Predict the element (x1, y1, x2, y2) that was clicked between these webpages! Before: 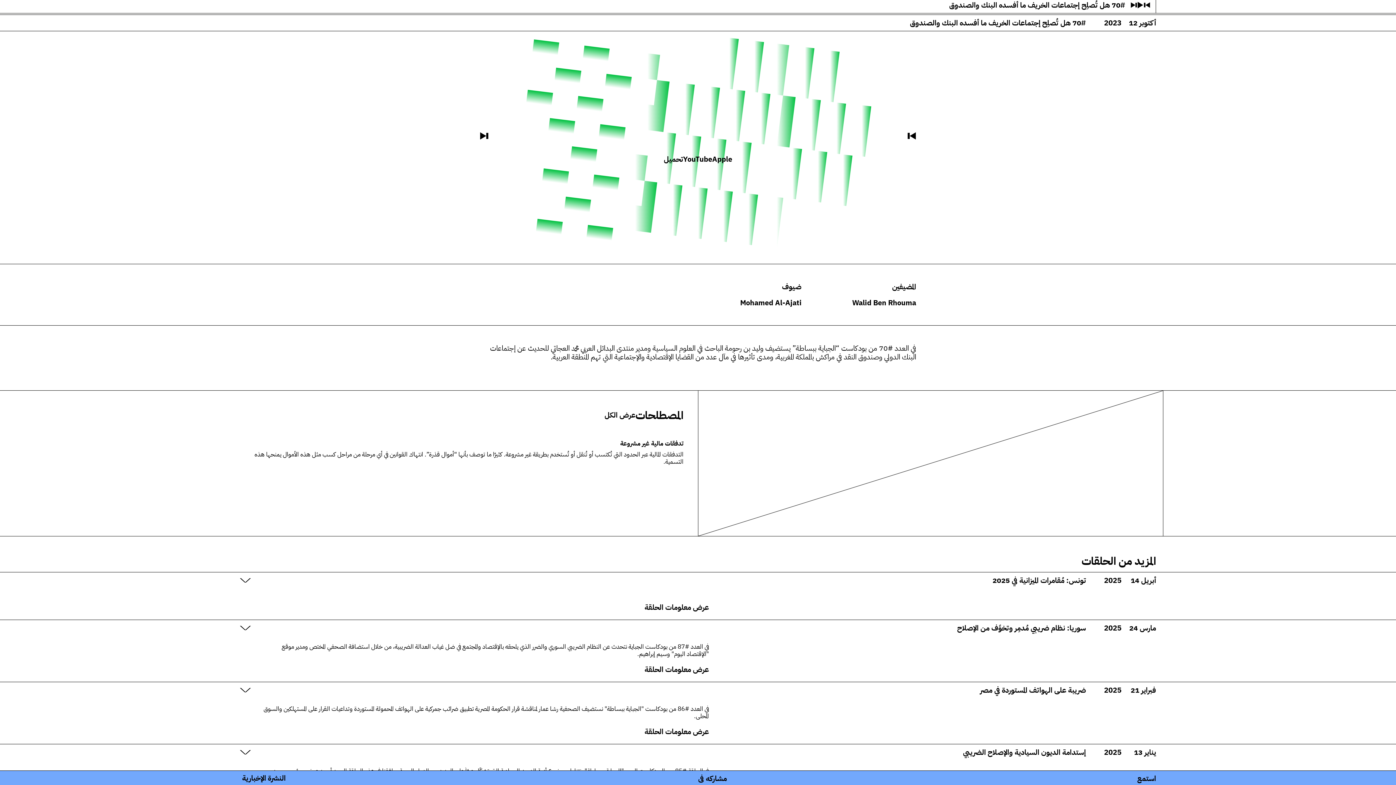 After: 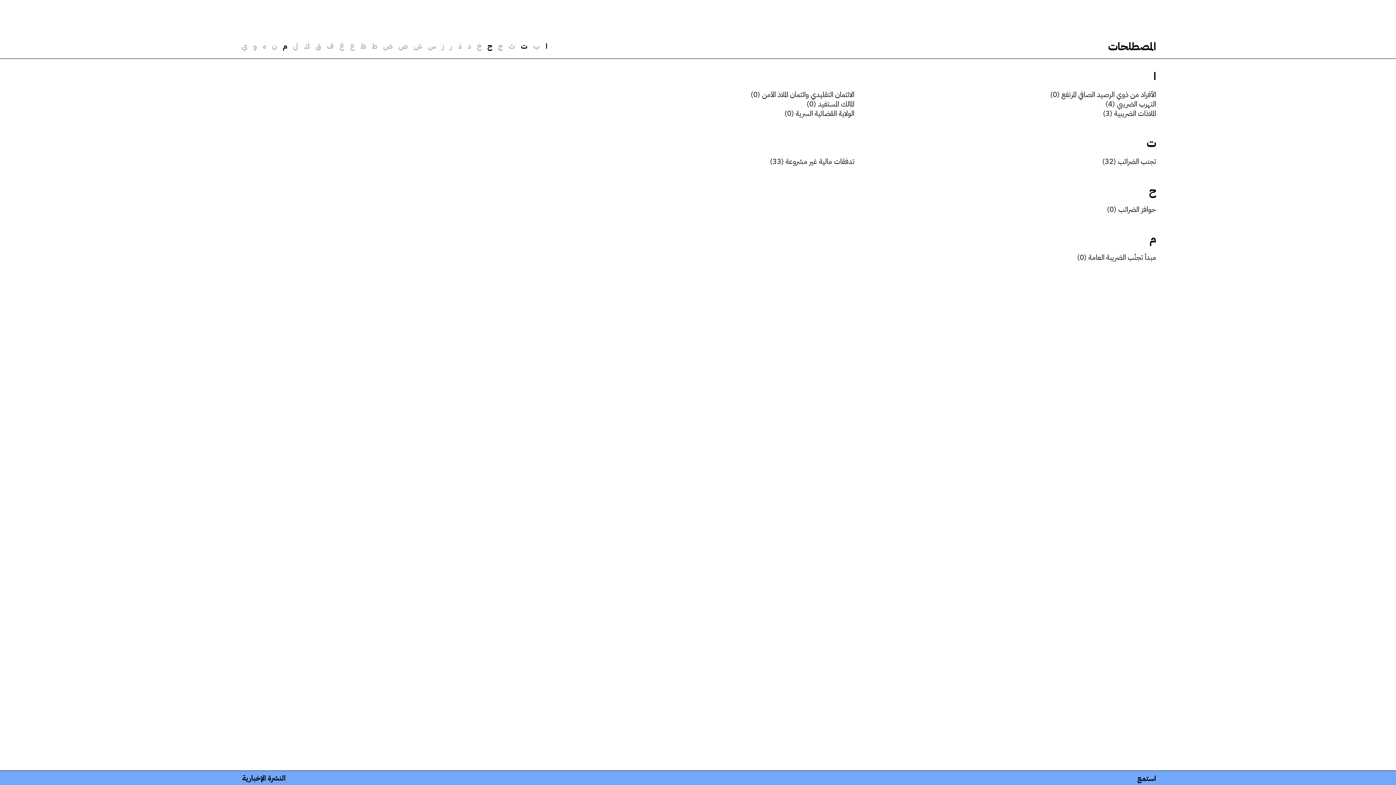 Action: bbox: (260, 1, 299, 13) label: المصطلحات